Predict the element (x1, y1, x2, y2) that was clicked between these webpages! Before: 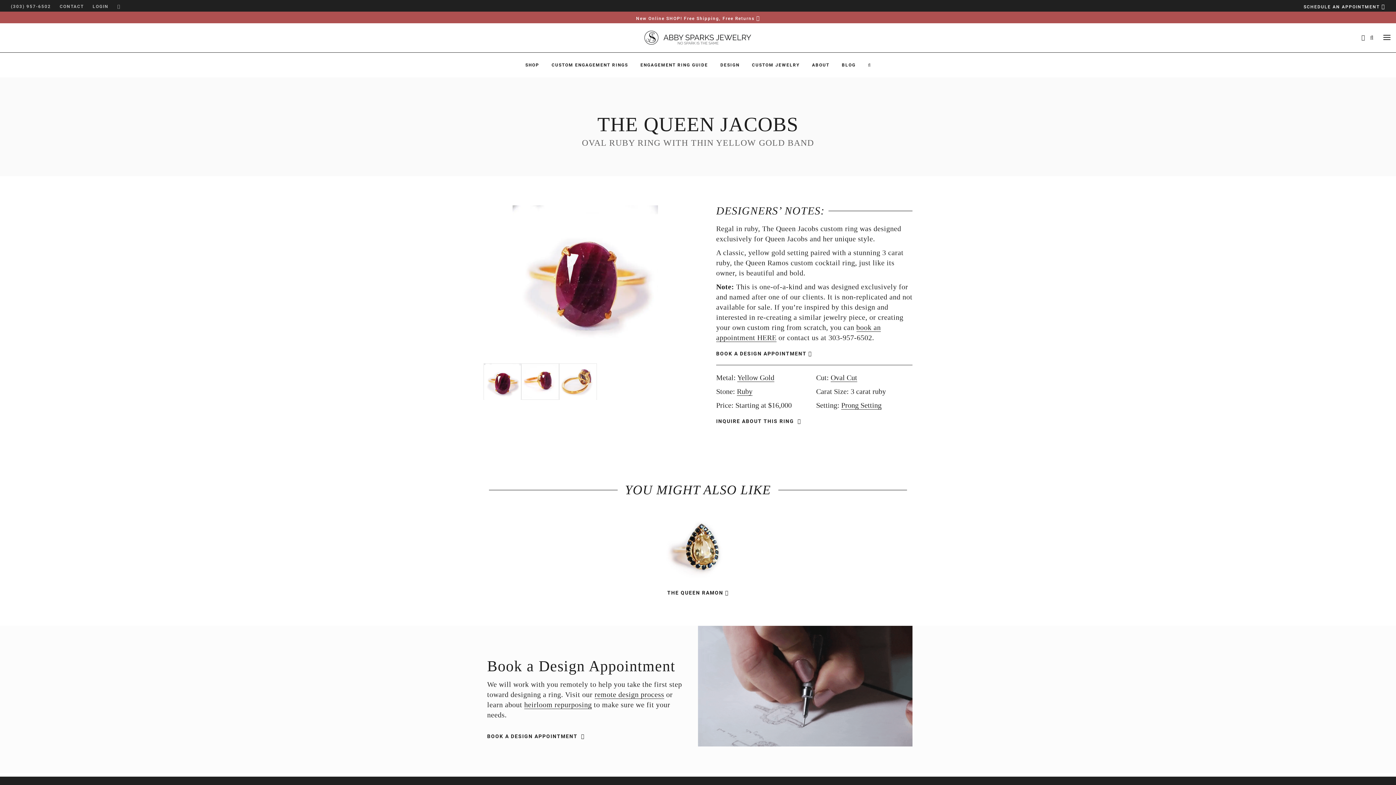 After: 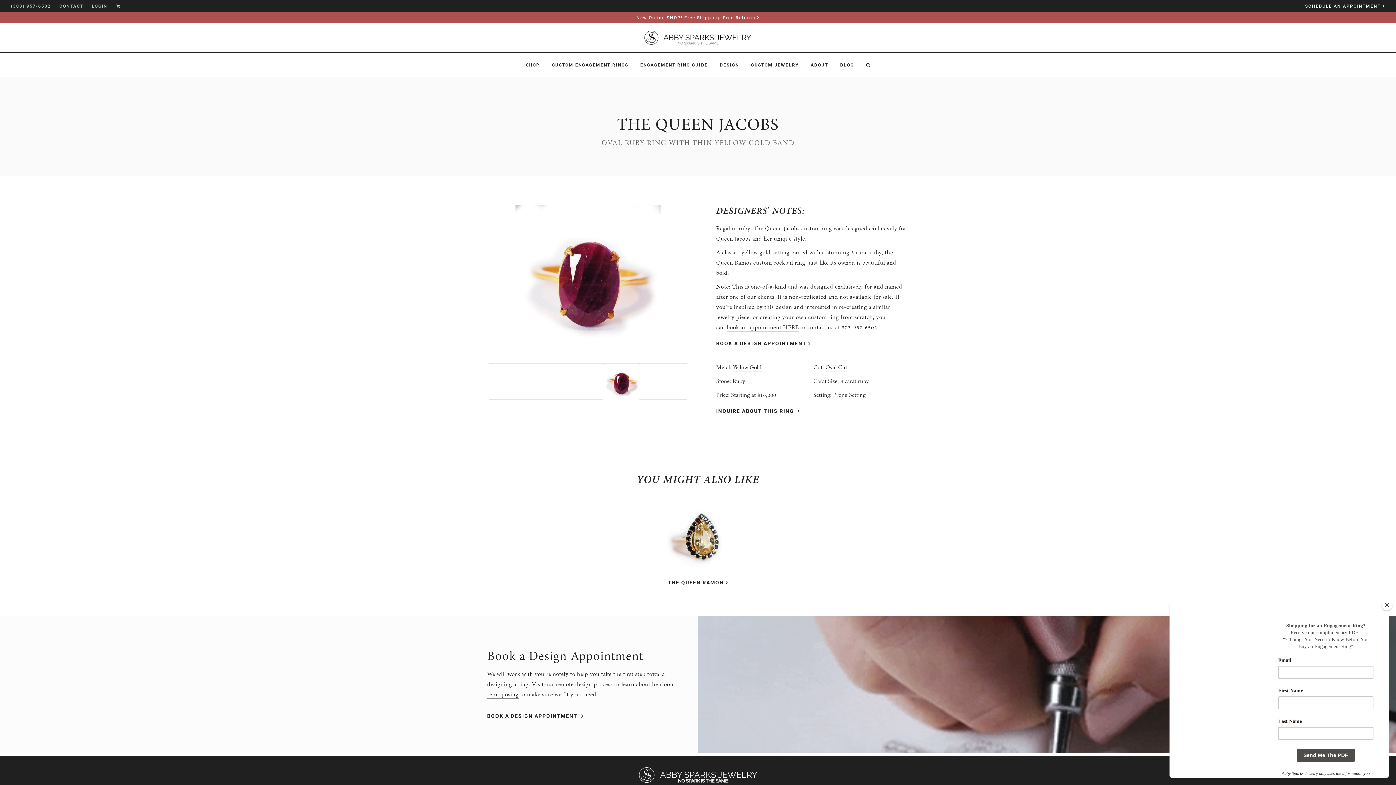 Action: bbox: (716, 417, 801, 425) label: INQUIRE ABOUT THIS RING 